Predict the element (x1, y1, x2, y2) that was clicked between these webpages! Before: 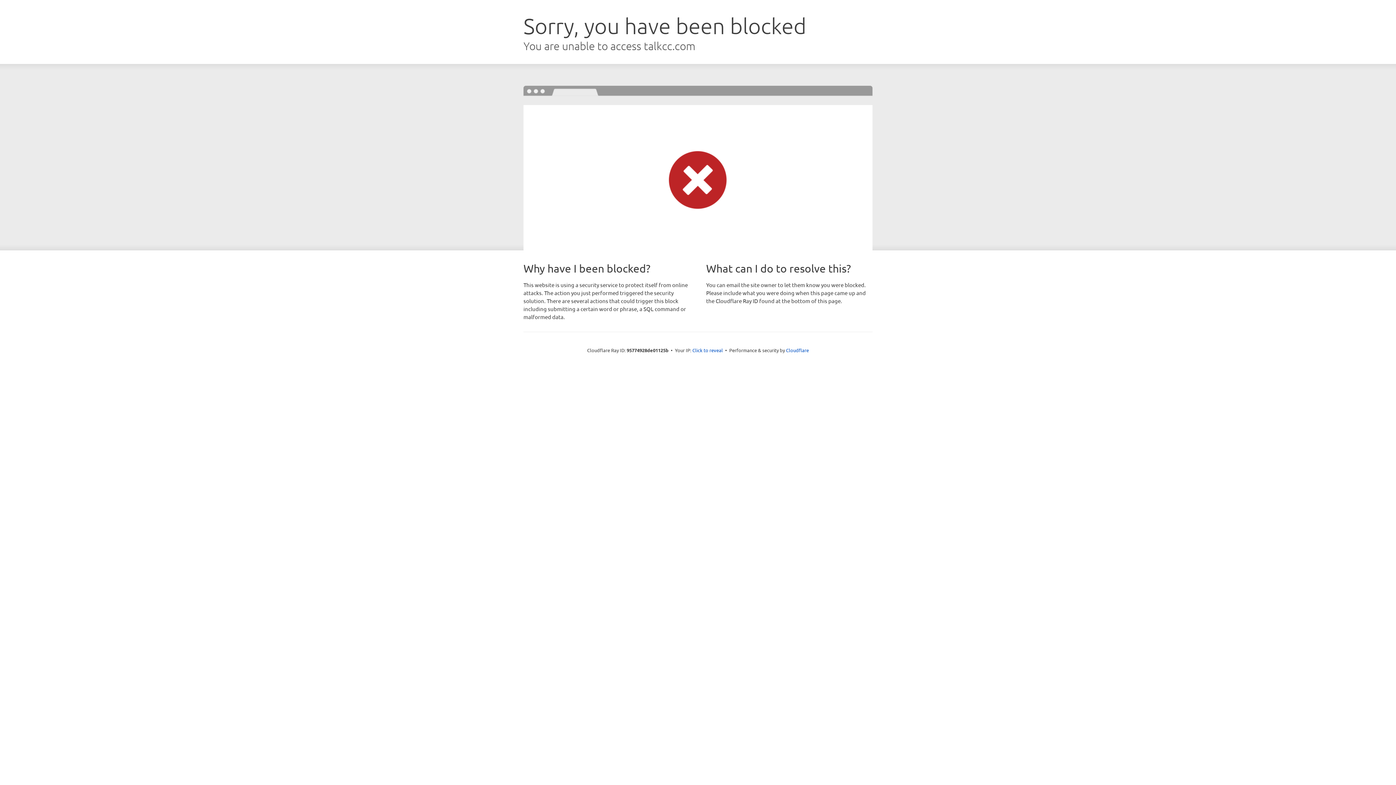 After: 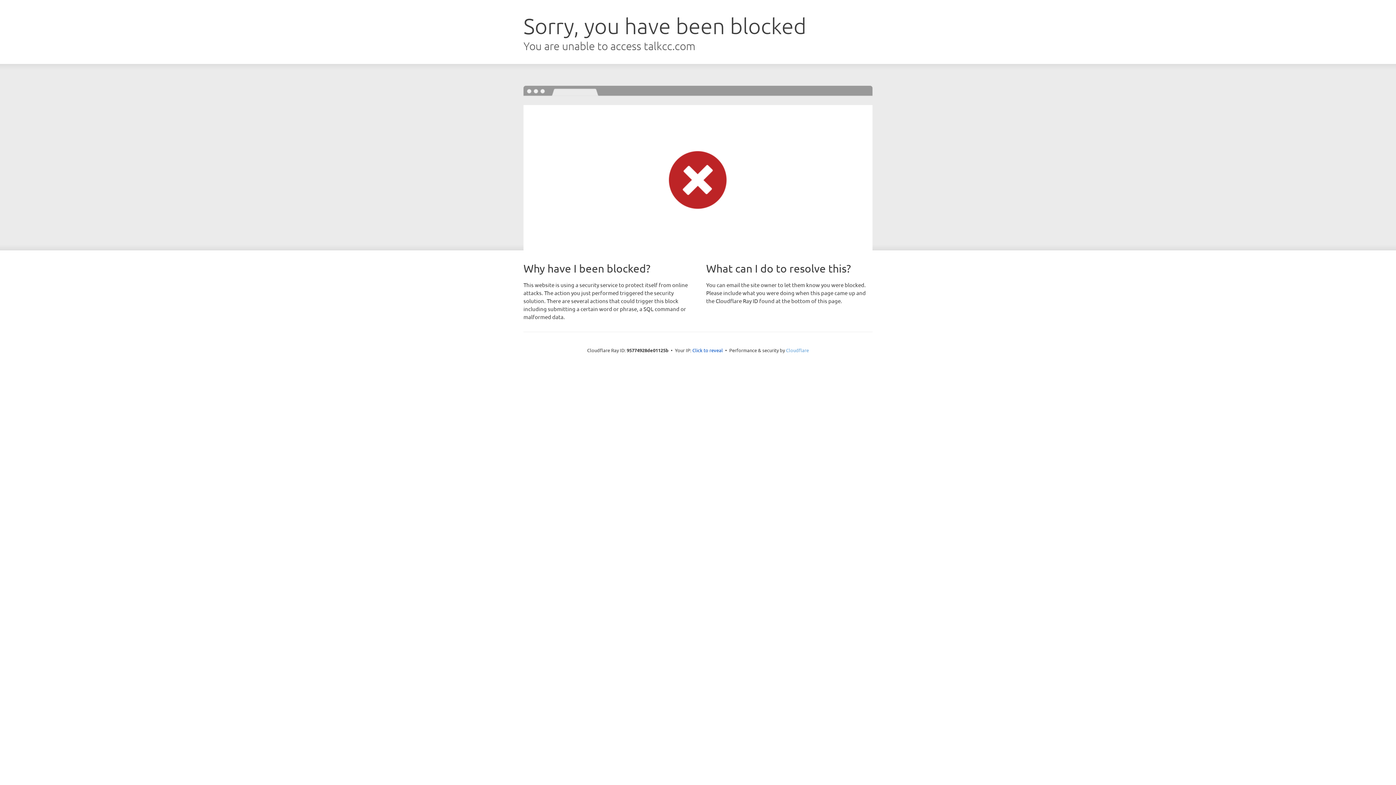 Action: bbox: (786, 347, 809, 353) label: Cloudflare